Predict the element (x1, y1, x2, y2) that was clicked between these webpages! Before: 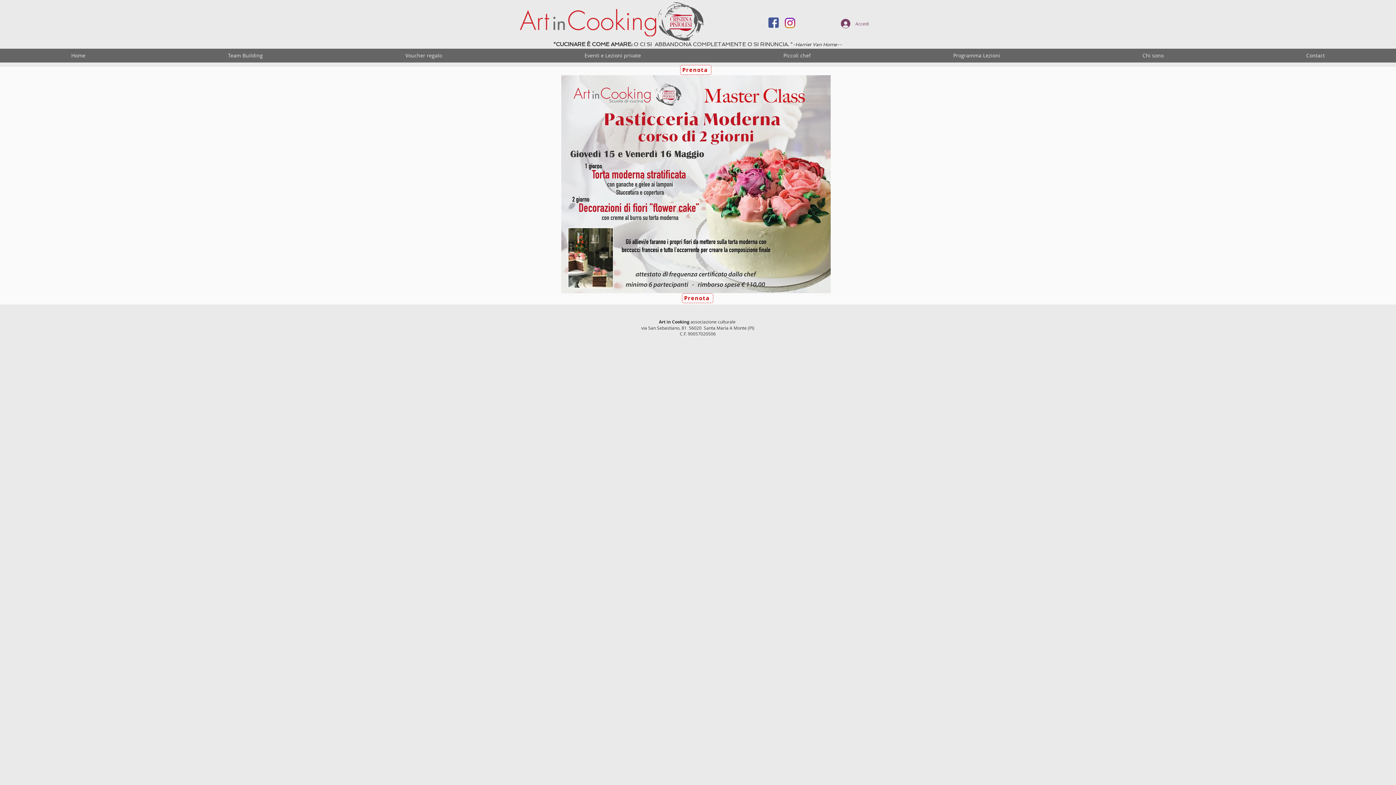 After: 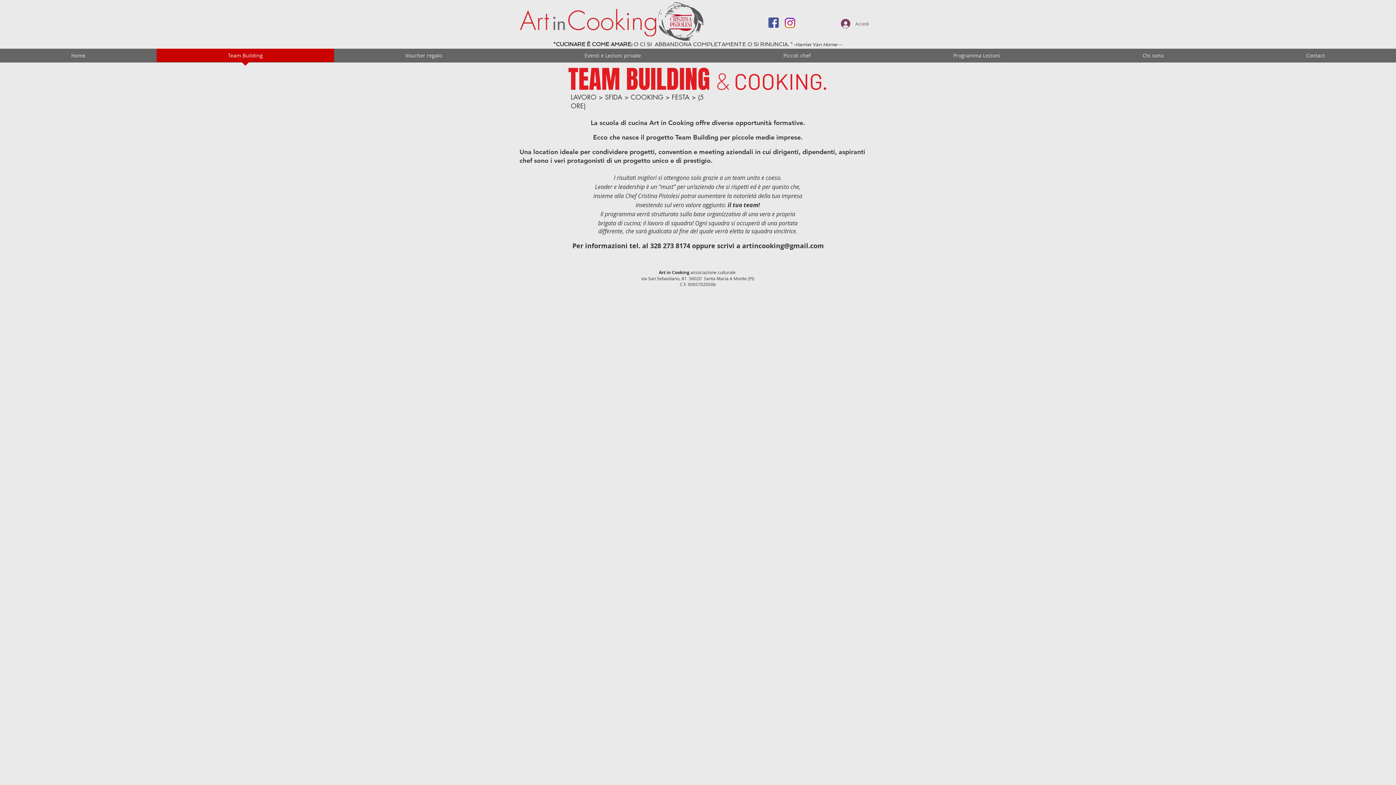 Action: label: Team Building bbox: (156, 48, 334, 66)